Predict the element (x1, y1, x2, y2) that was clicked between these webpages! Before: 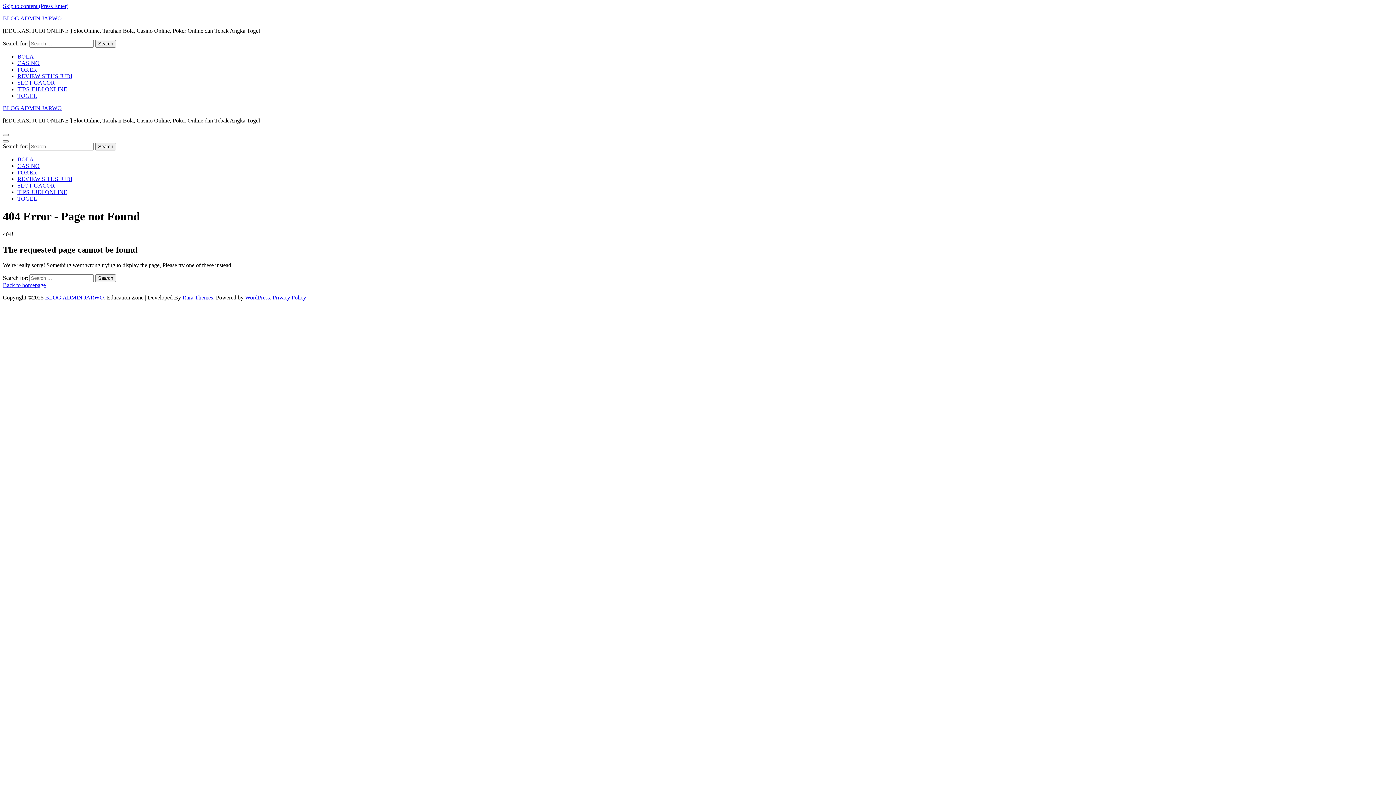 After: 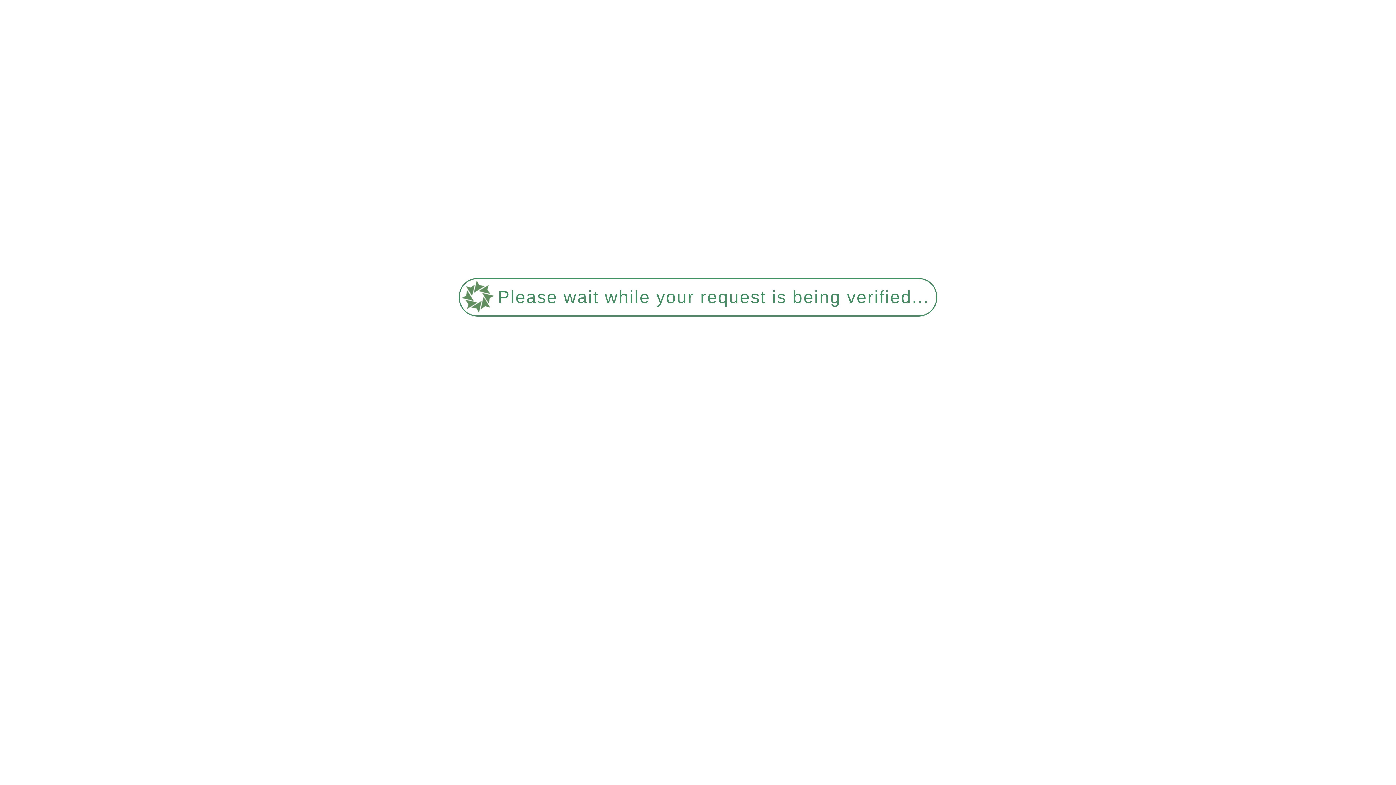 Action: label: TOGEL bbox: (17, 195, 37, 201)